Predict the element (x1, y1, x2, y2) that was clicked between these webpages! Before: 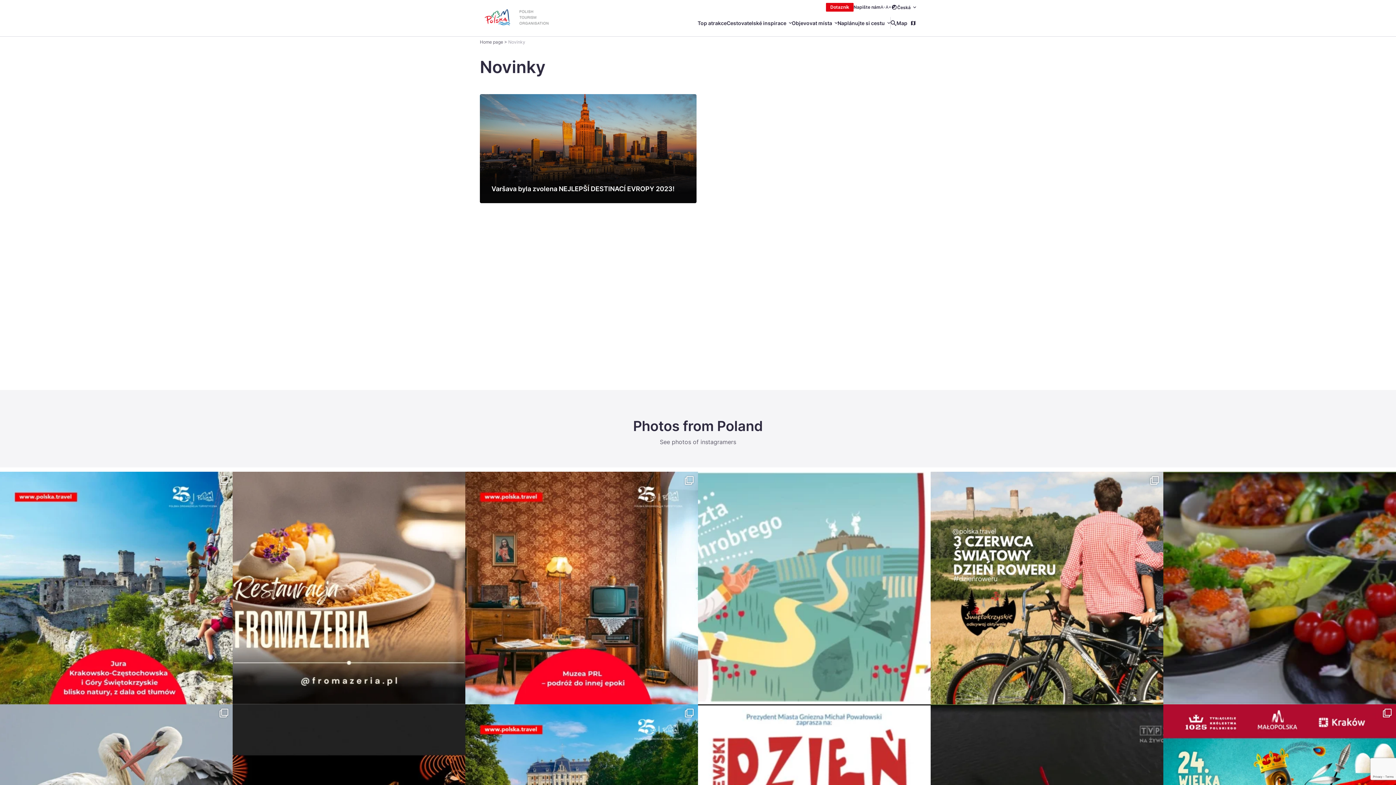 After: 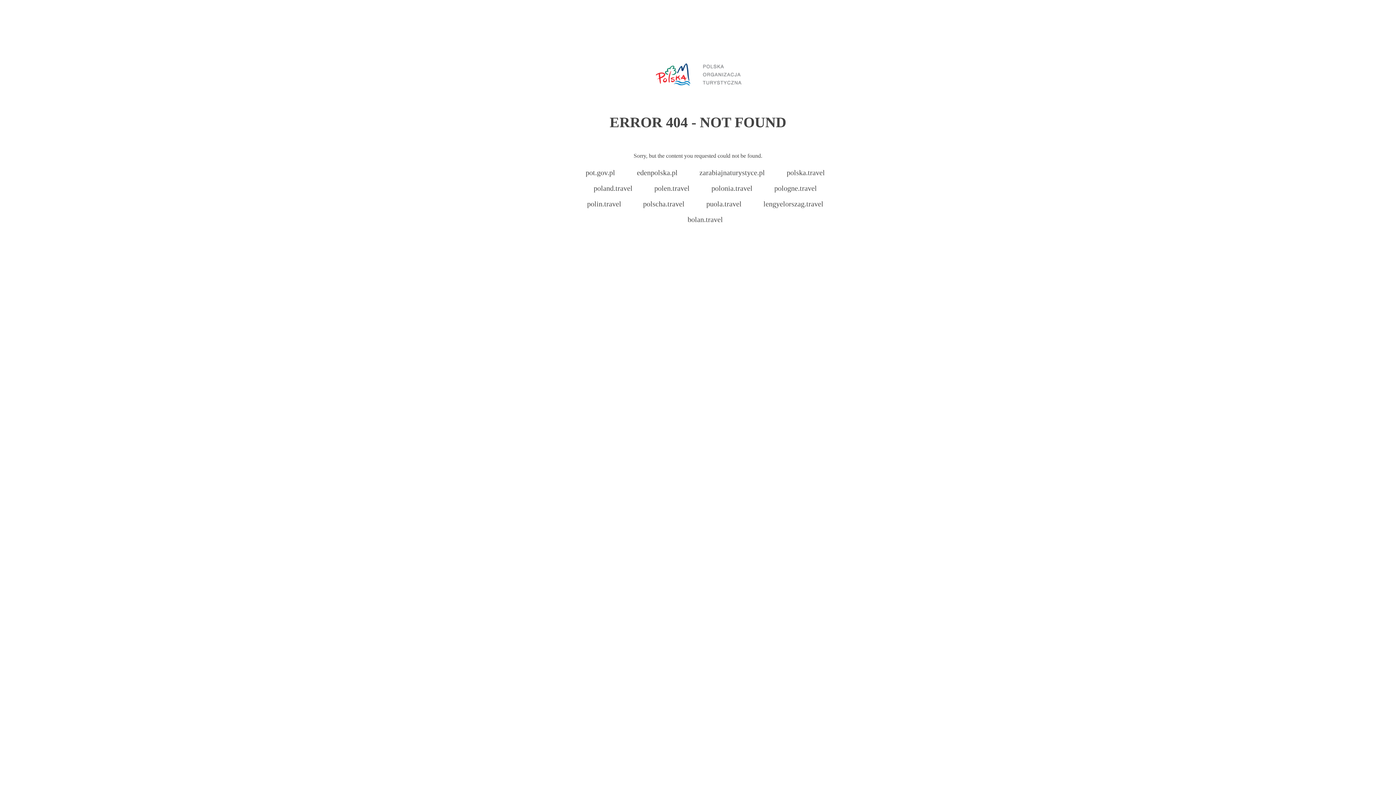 Action: label: Novinky bbox: (480, 56, 545, 77)